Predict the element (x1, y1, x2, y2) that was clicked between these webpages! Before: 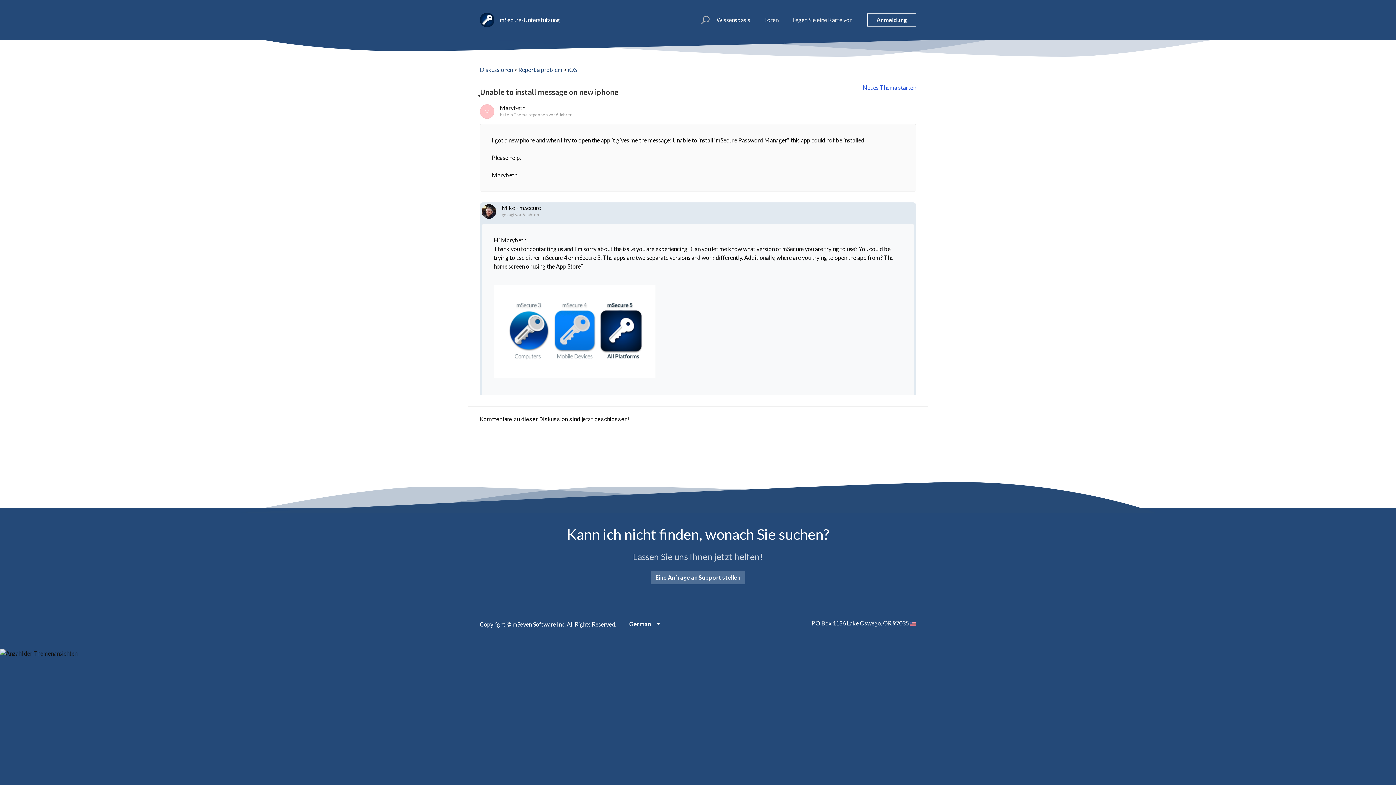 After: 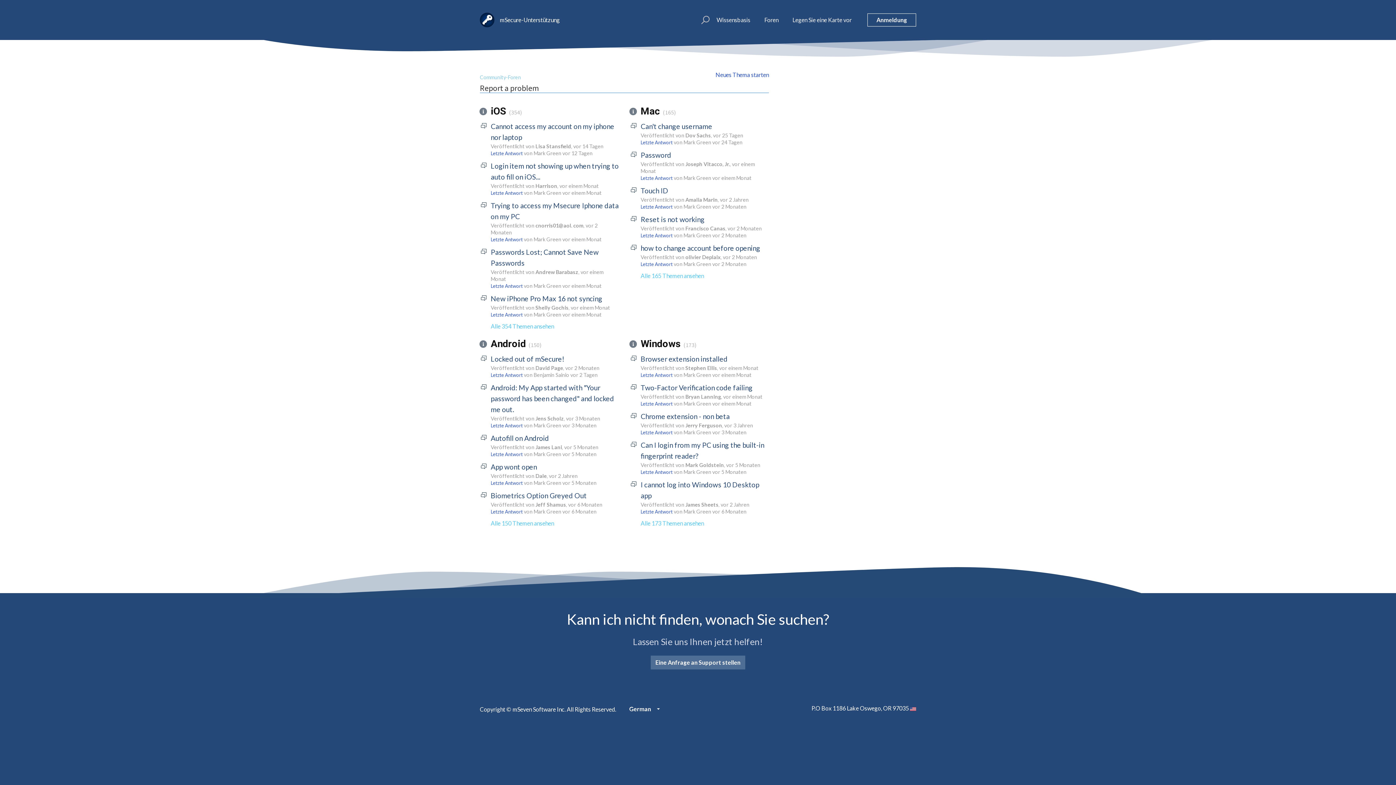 Action: label: Report a problem bbox: (518, 66, 562, 73)